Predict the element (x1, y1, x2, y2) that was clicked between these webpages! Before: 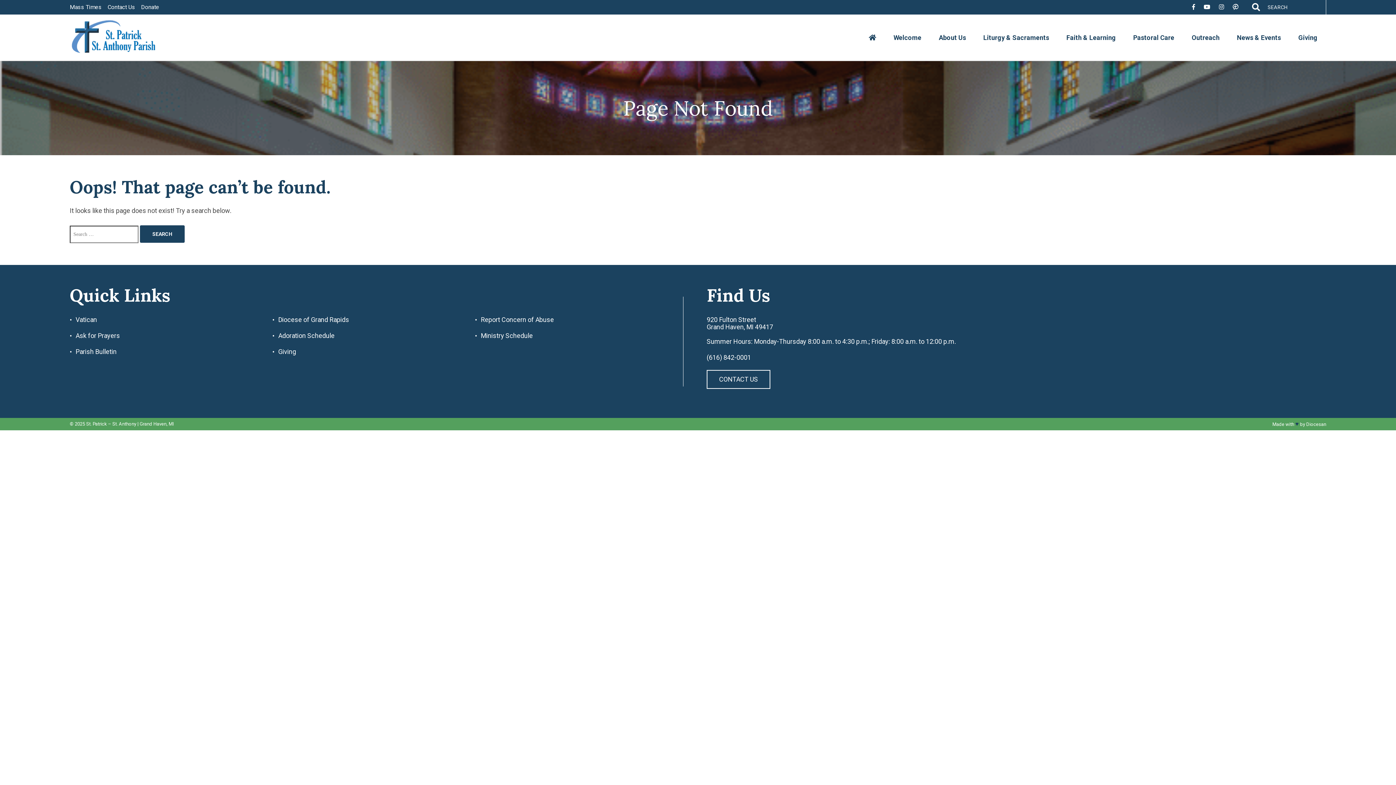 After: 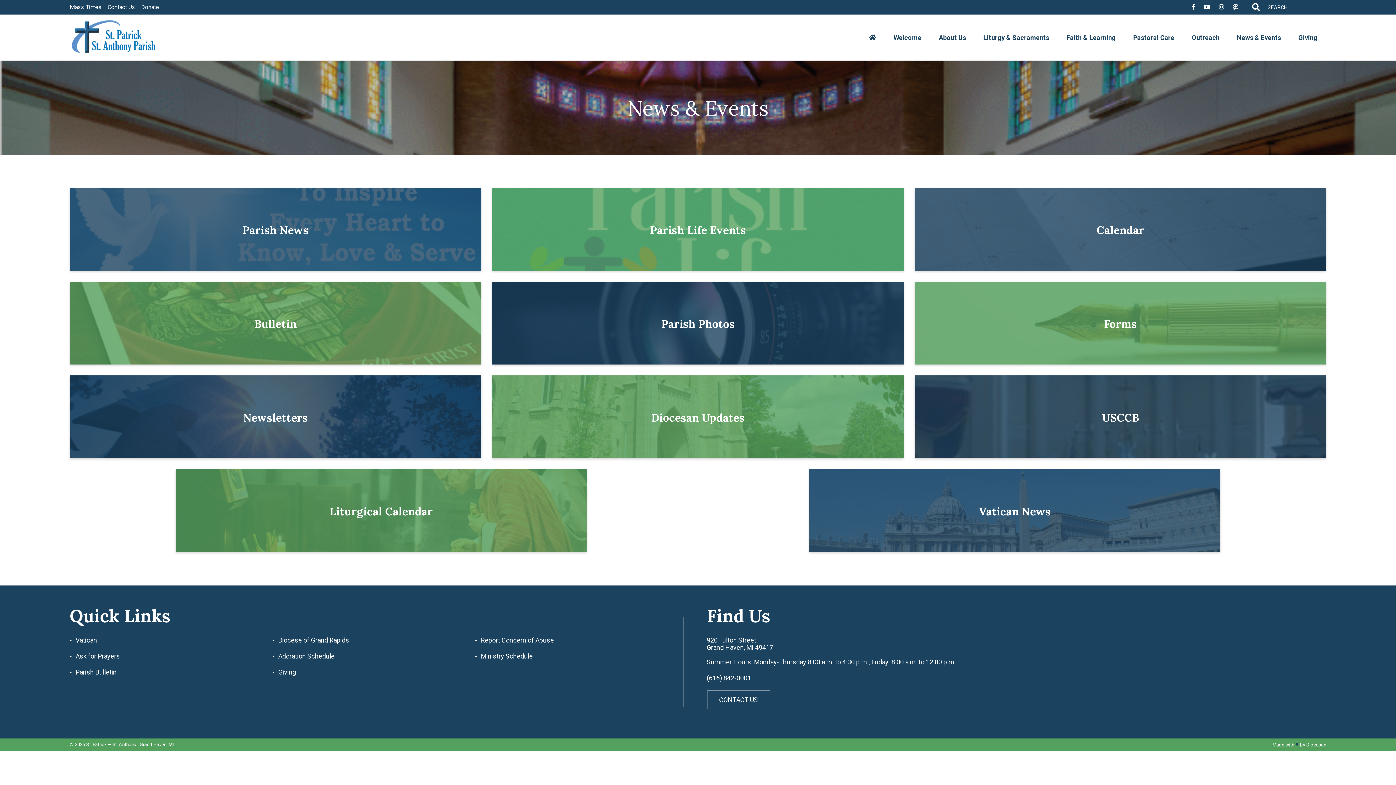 Action: label: News & Events bbox: (1230, 14, 1288, 60)